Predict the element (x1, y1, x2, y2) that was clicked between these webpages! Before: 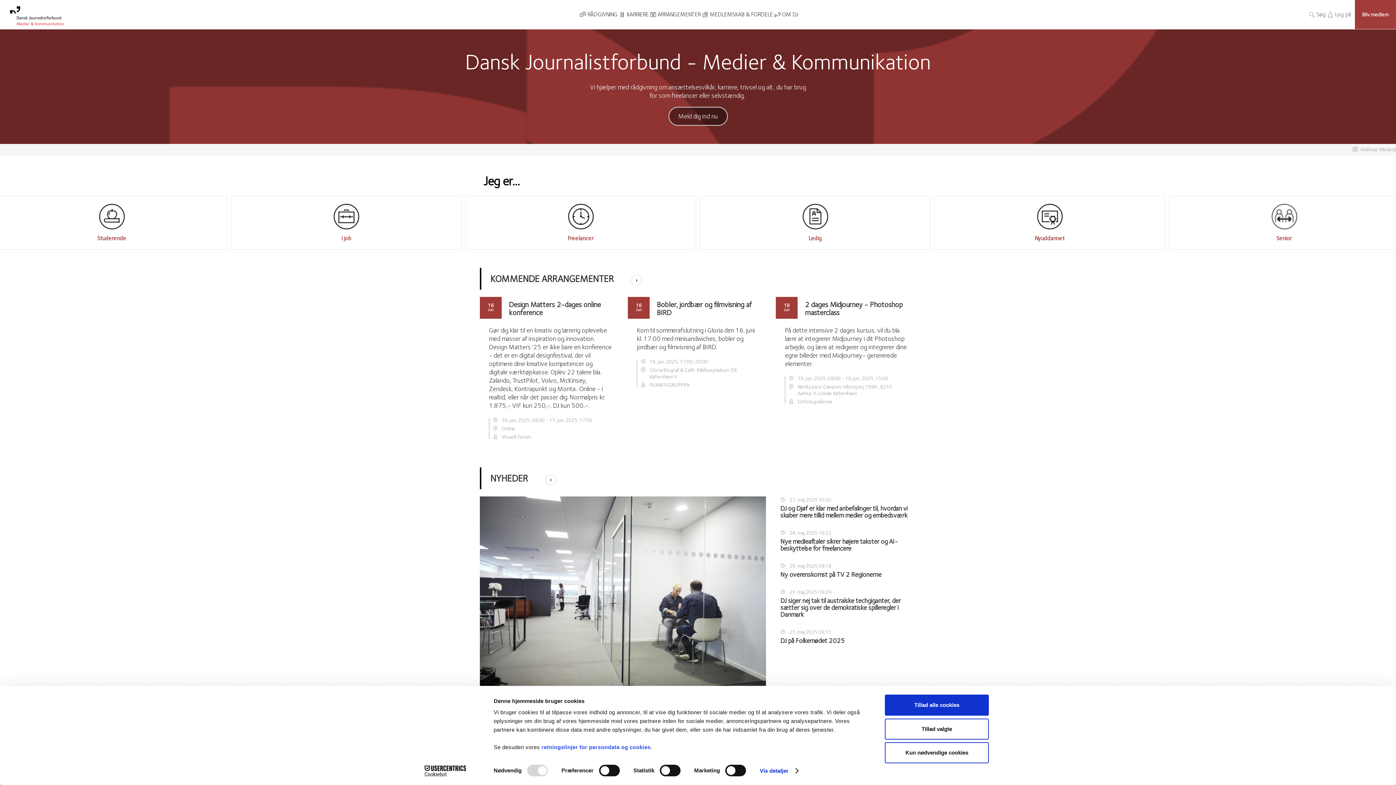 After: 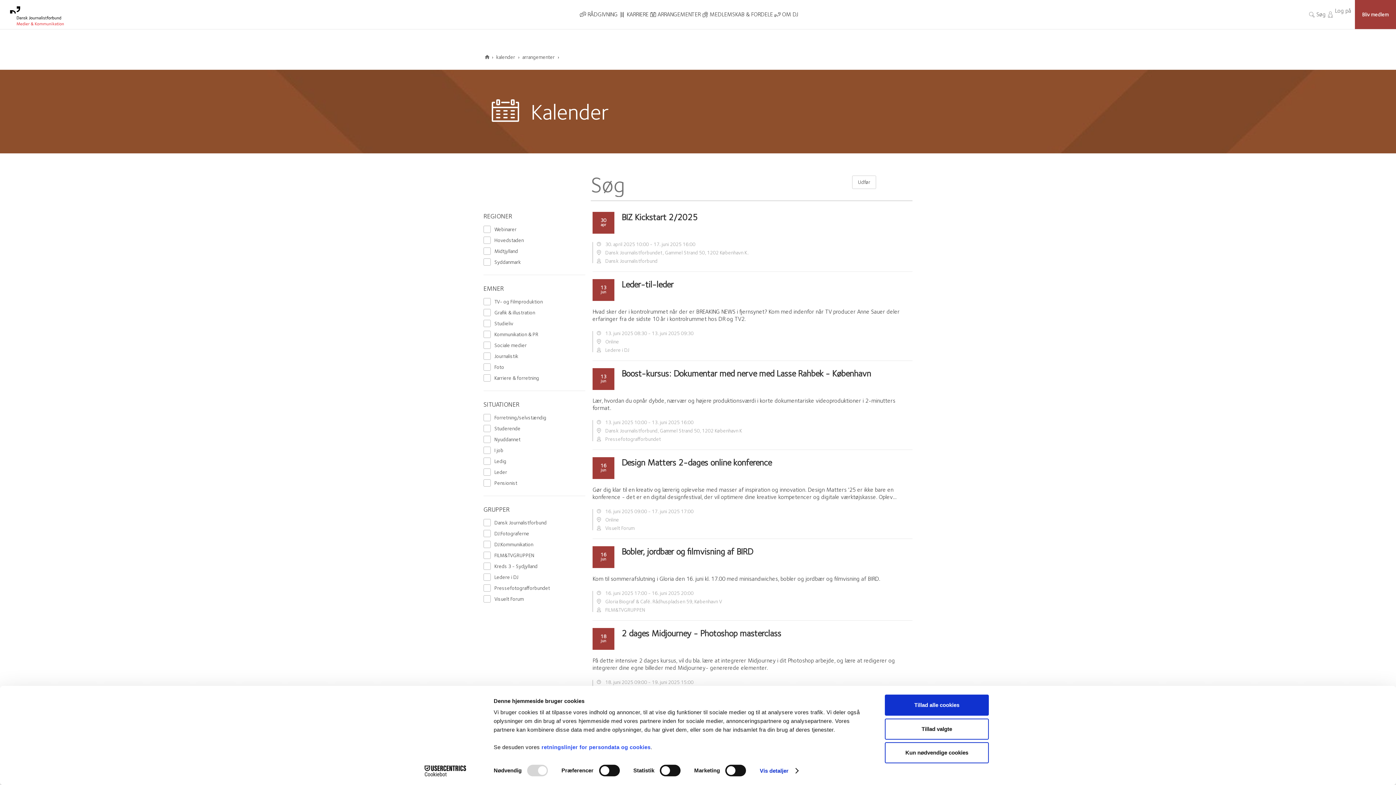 Action: bbox: (480, 268, 916, 289) label: KOMMENDE ARRANGEMENTER Vis kalenderen